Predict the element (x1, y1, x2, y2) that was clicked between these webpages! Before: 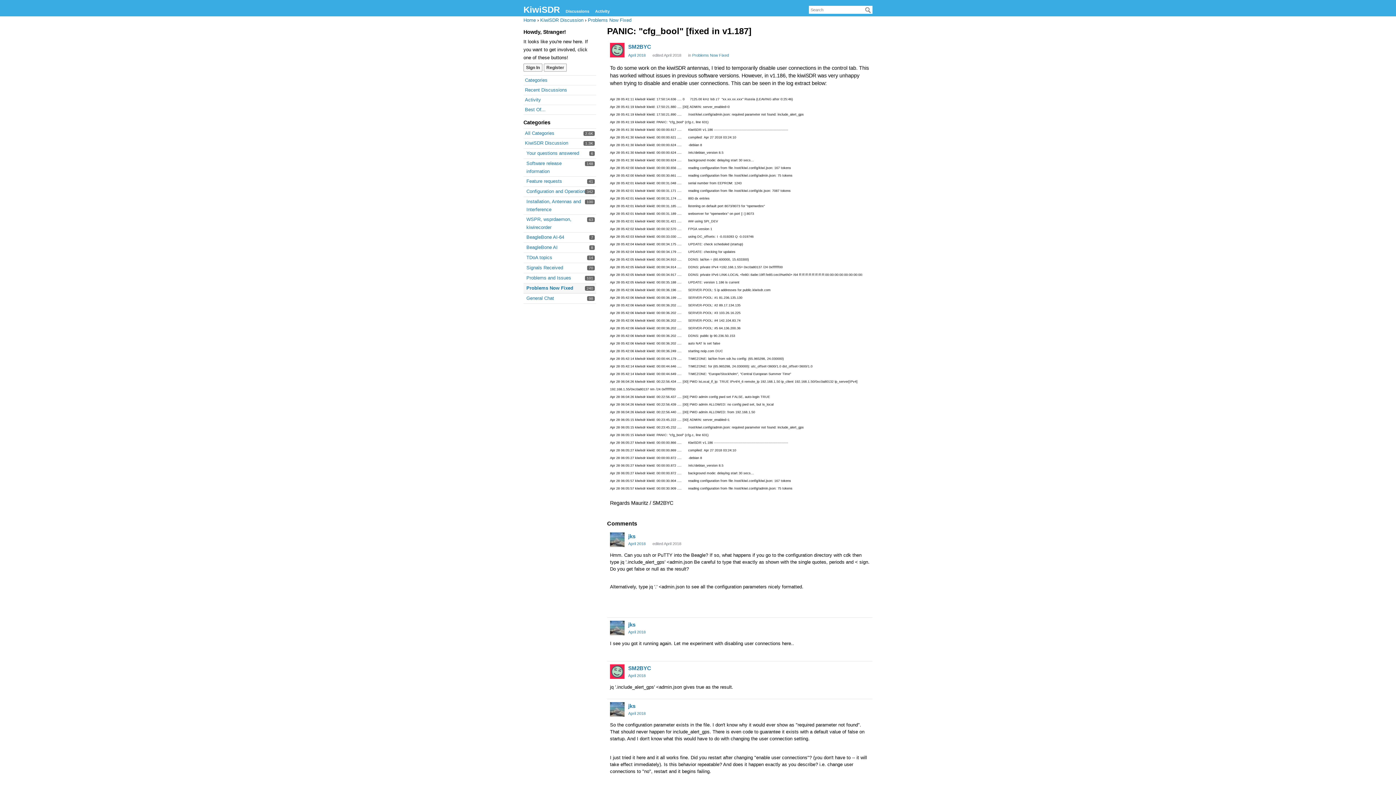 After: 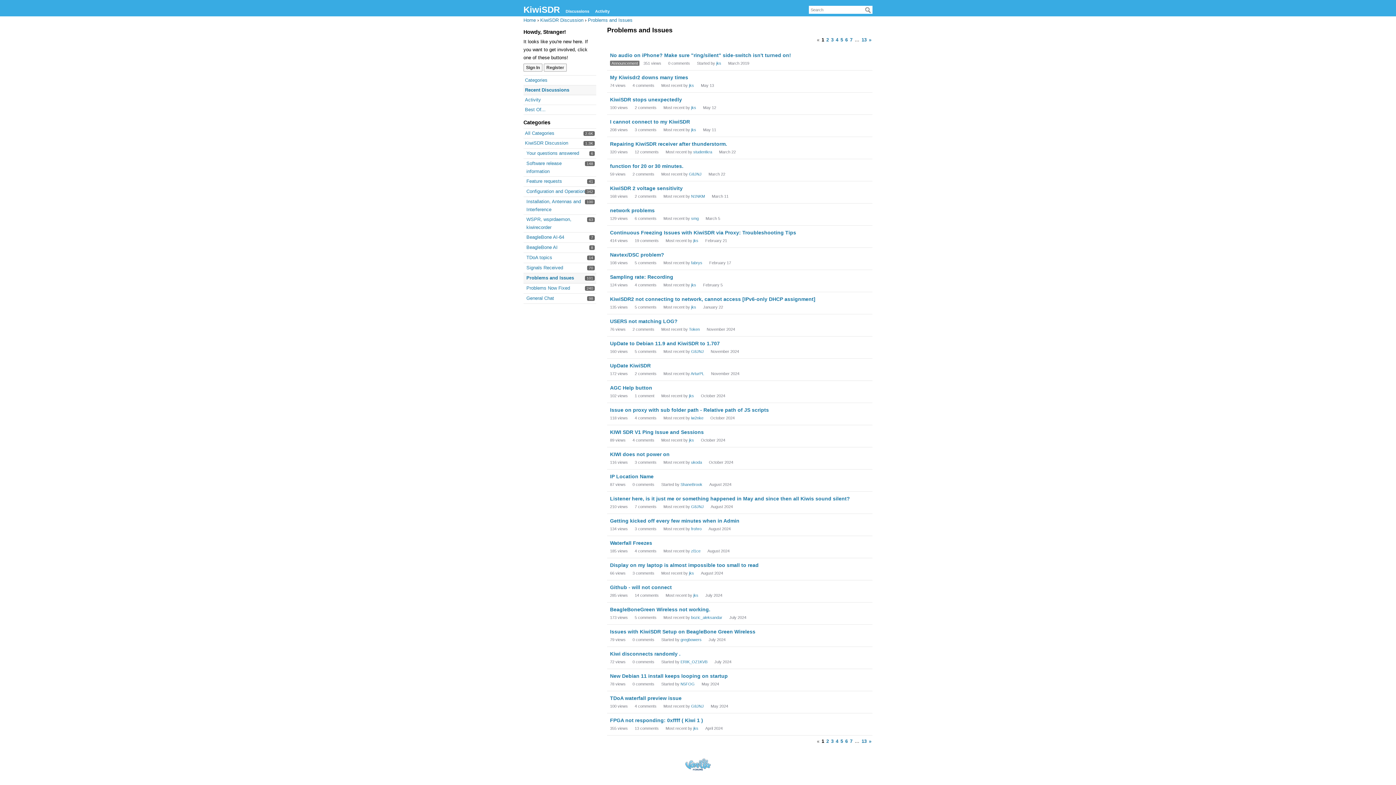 Action: label: 101
Problems and Issues bbox: (526, 275, 571, 280)